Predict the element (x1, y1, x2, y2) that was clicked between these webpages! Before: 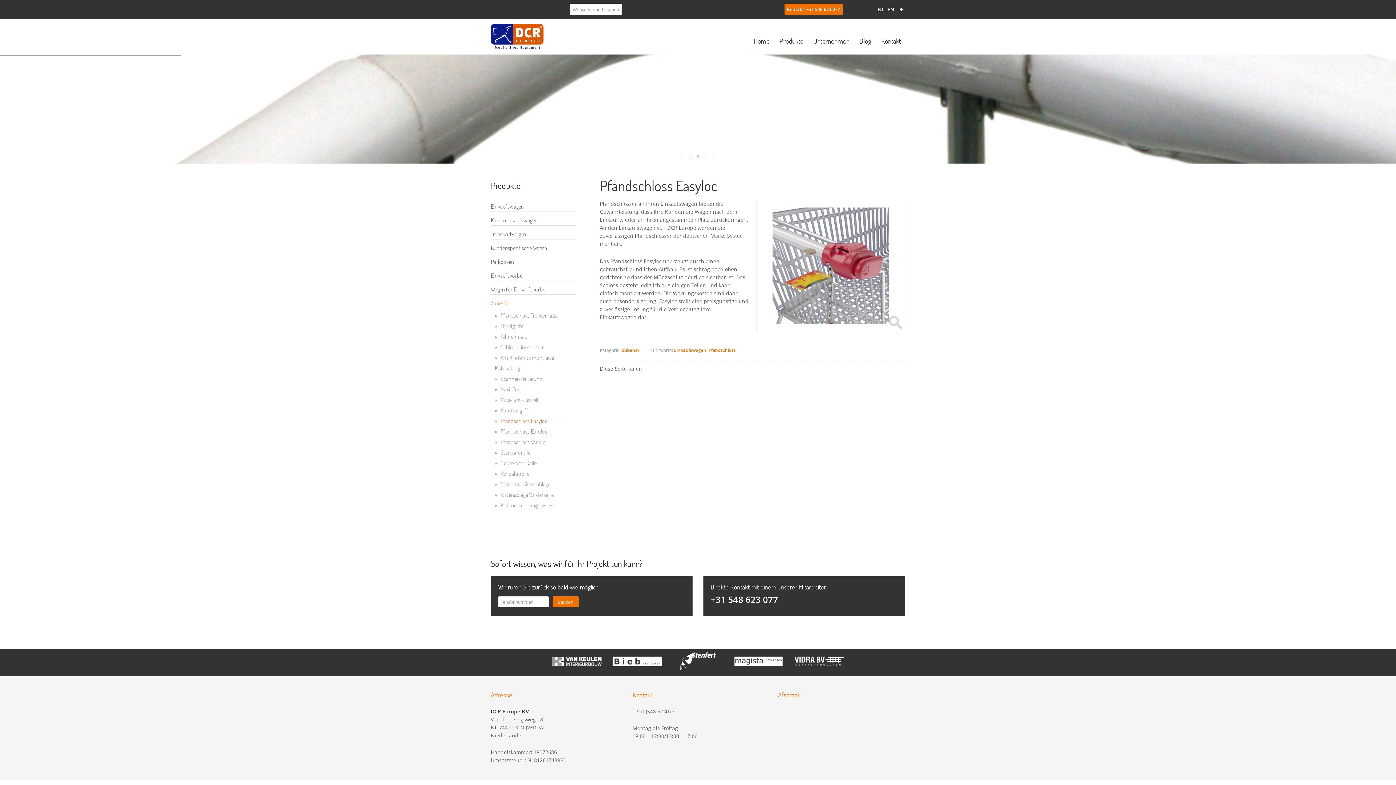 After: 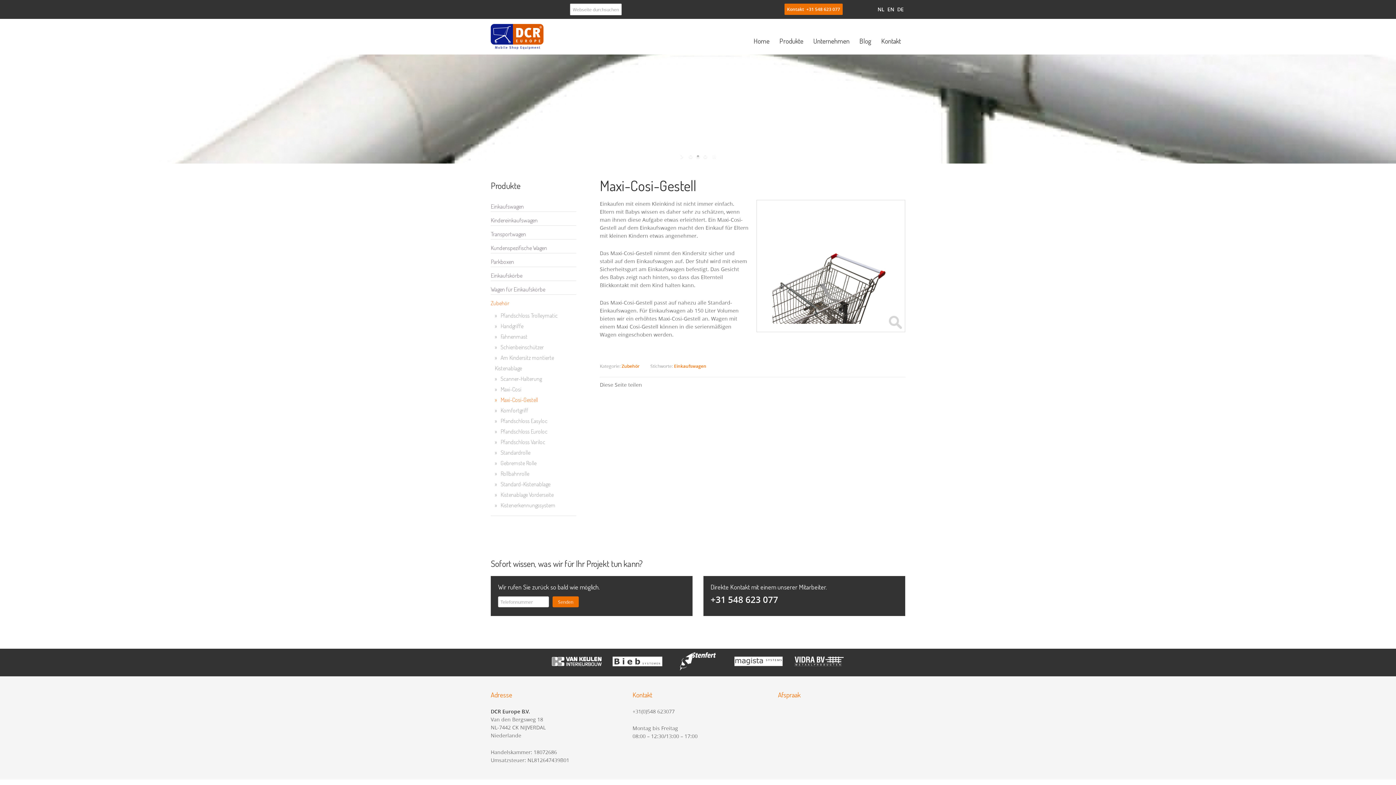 Action: label: »Maxi-Cosi-Gestell bbox: (494, 396, 538, 403)